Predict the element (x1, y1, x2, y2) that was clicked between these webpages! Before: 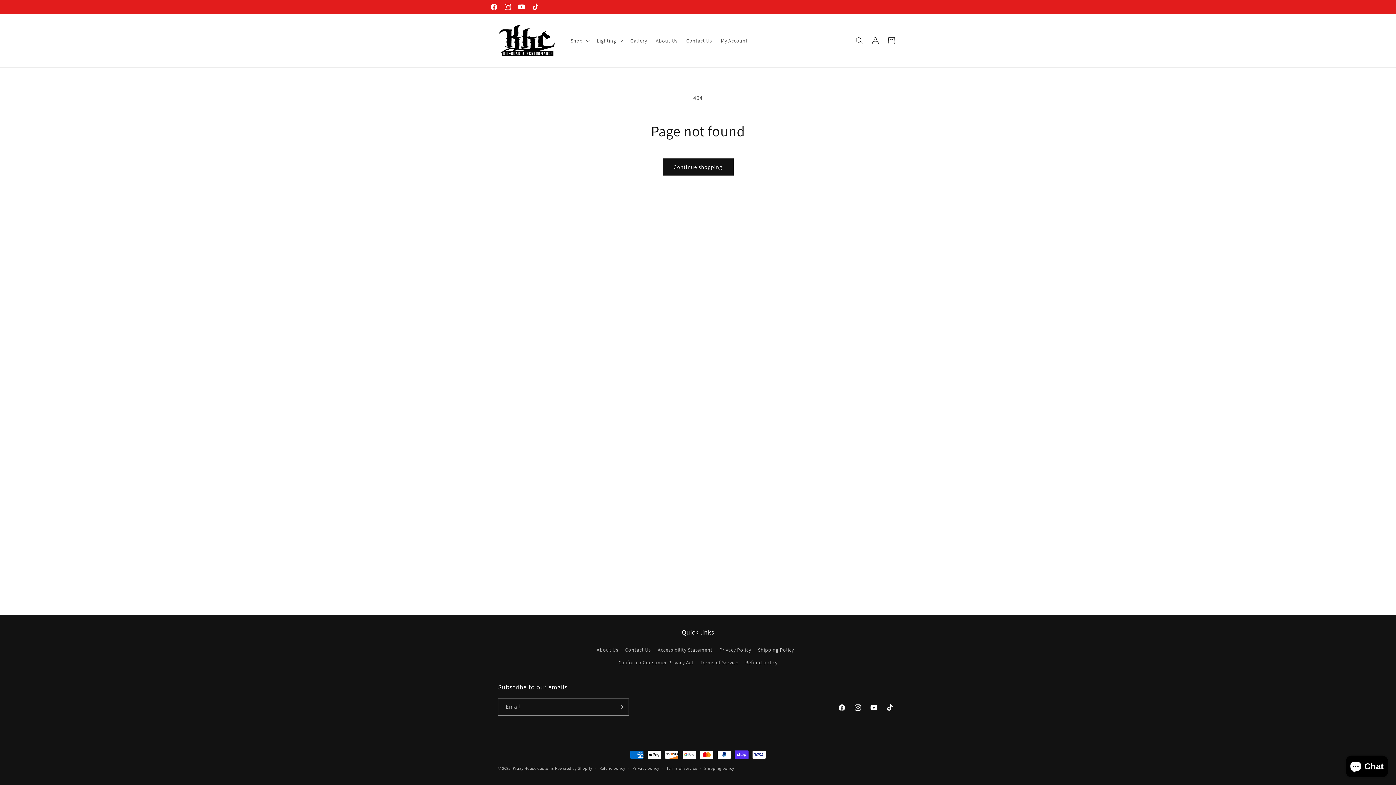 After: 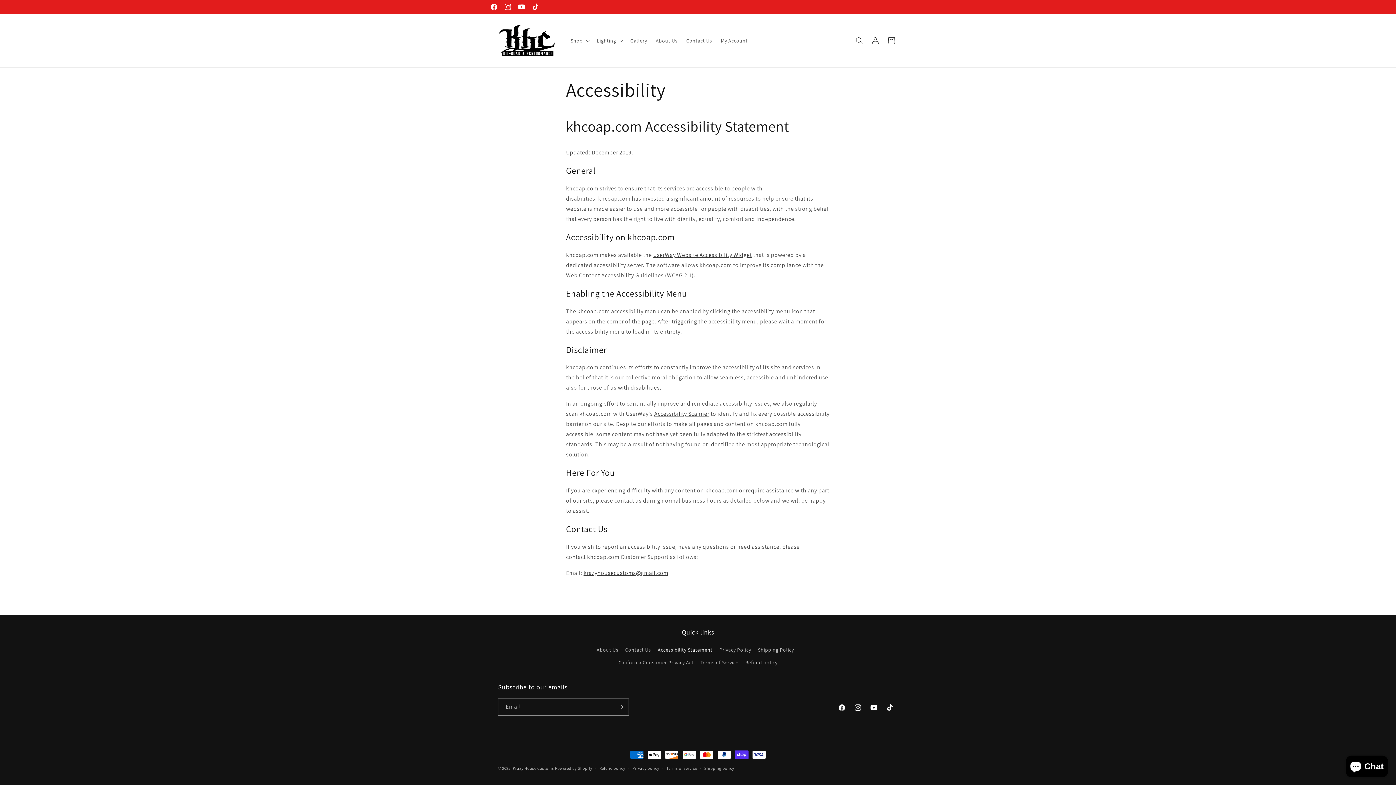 Action: bbox: (657, 644, 712, 656) label: Accessibility Statement